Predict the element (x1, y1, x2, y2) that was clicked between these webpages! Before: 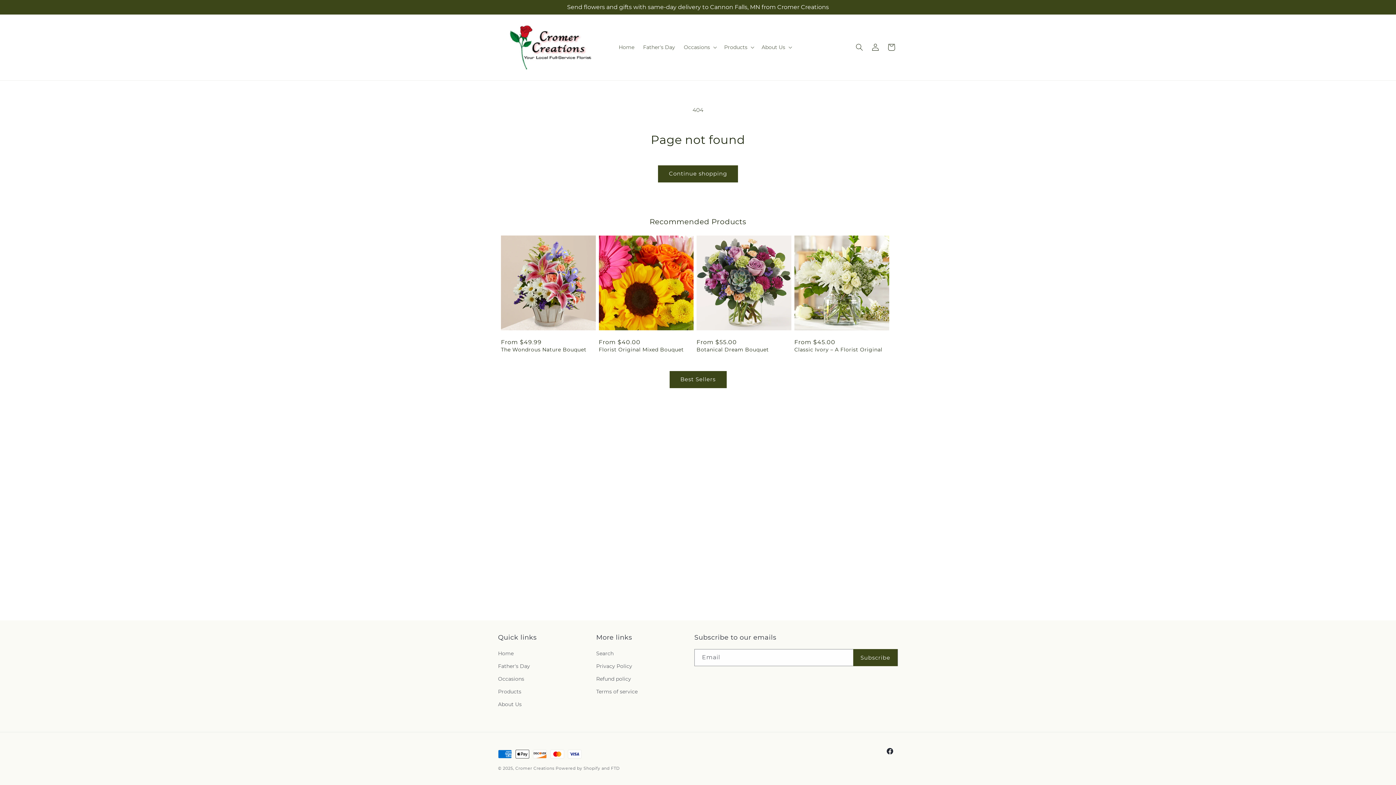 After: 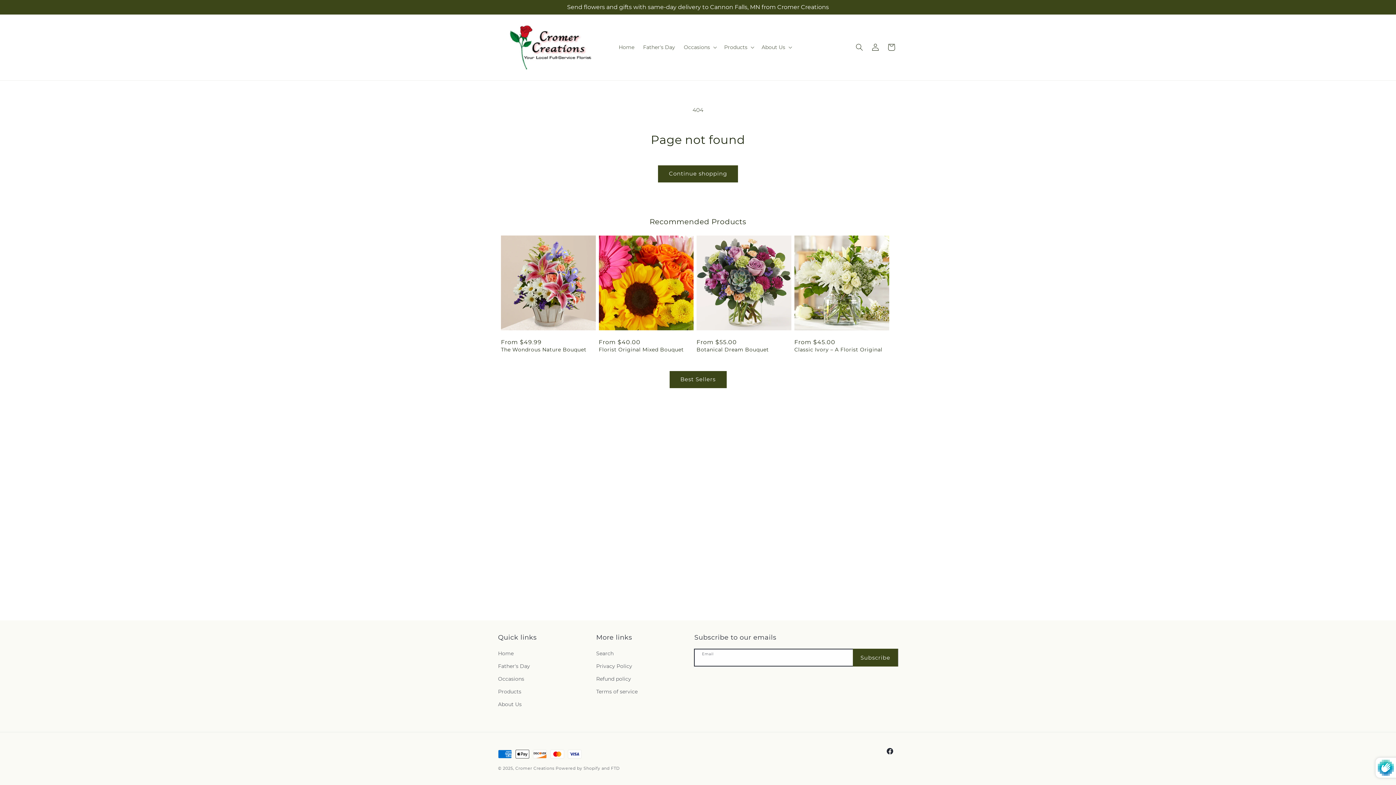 Action: bbox: (853, 649, 897, 666) label: Subscribe